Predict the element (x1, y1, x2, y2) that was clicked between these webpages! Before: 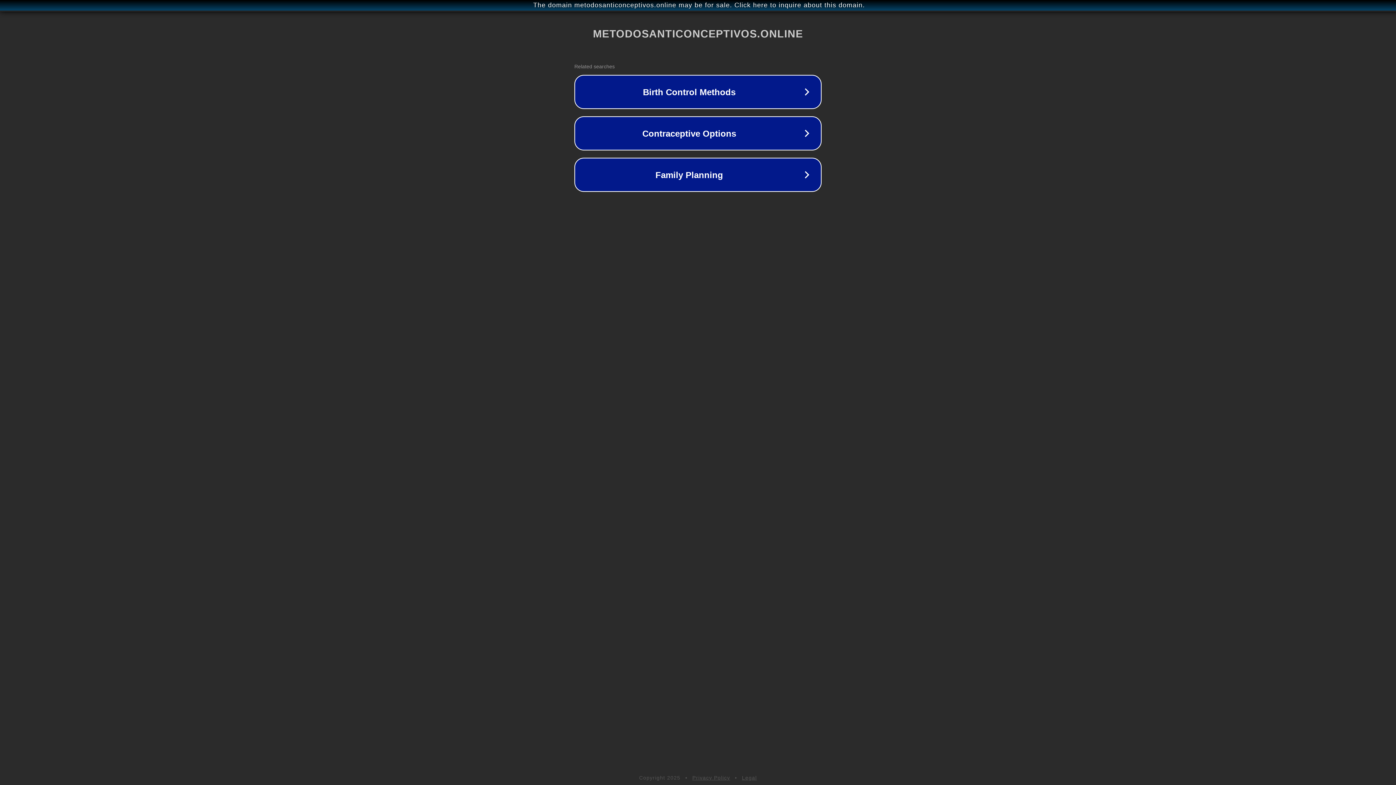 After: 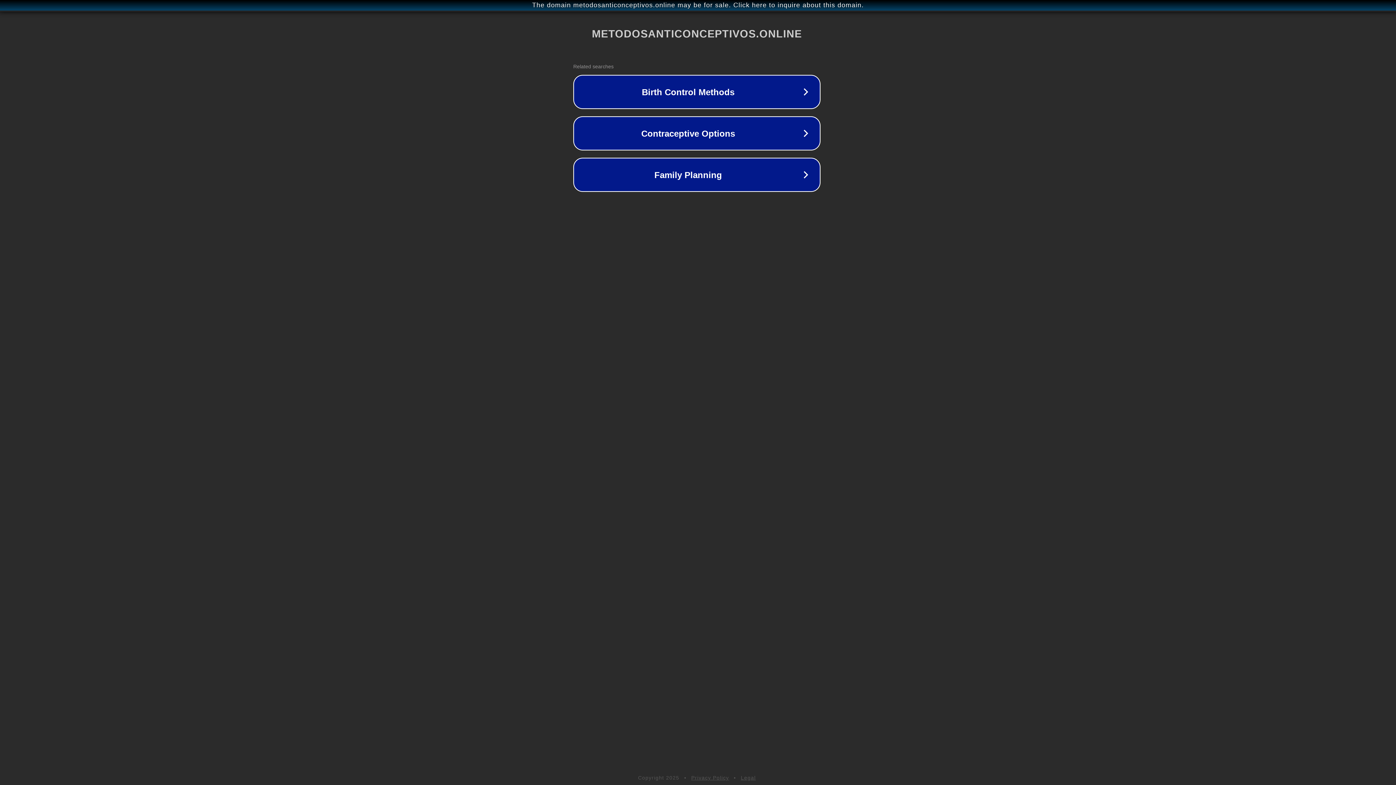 Action: bbox: (1, 1, 1397, 9) label: The domain metodosanticonceptivos.online may be for sale. Click here to inquire about this domain.